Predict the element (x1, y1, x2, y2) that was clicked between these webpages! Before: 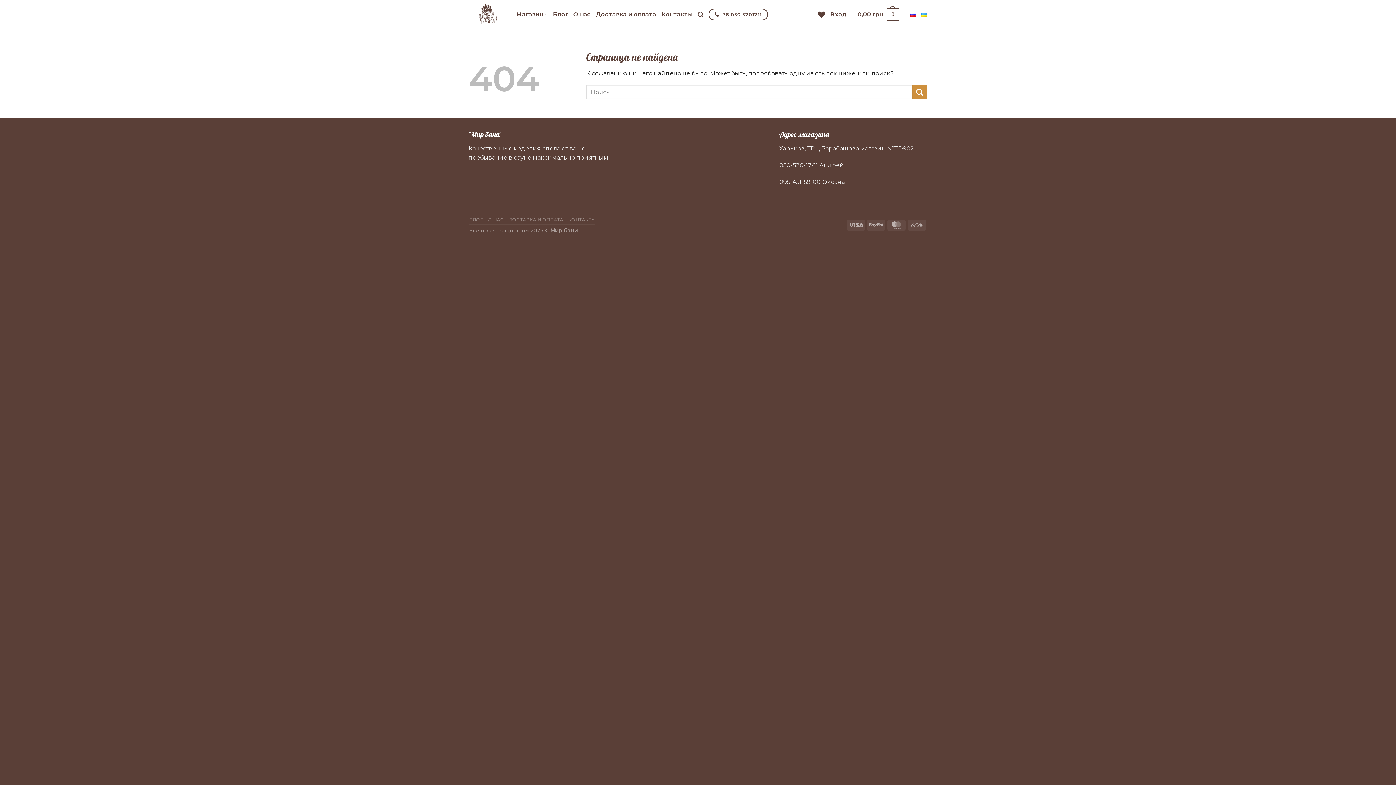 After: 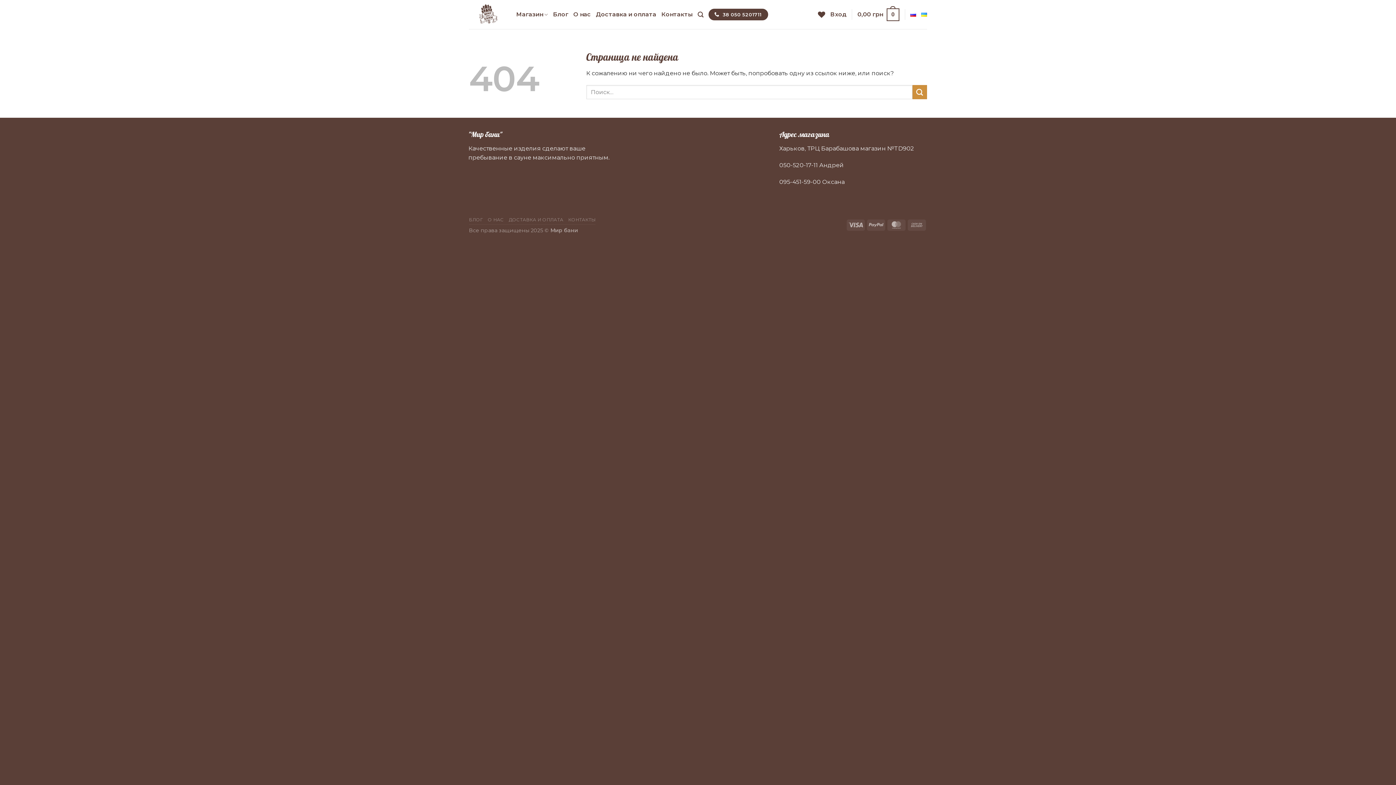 Action: bbox: (708, 8, 768, 20) label:  38 050 5201711